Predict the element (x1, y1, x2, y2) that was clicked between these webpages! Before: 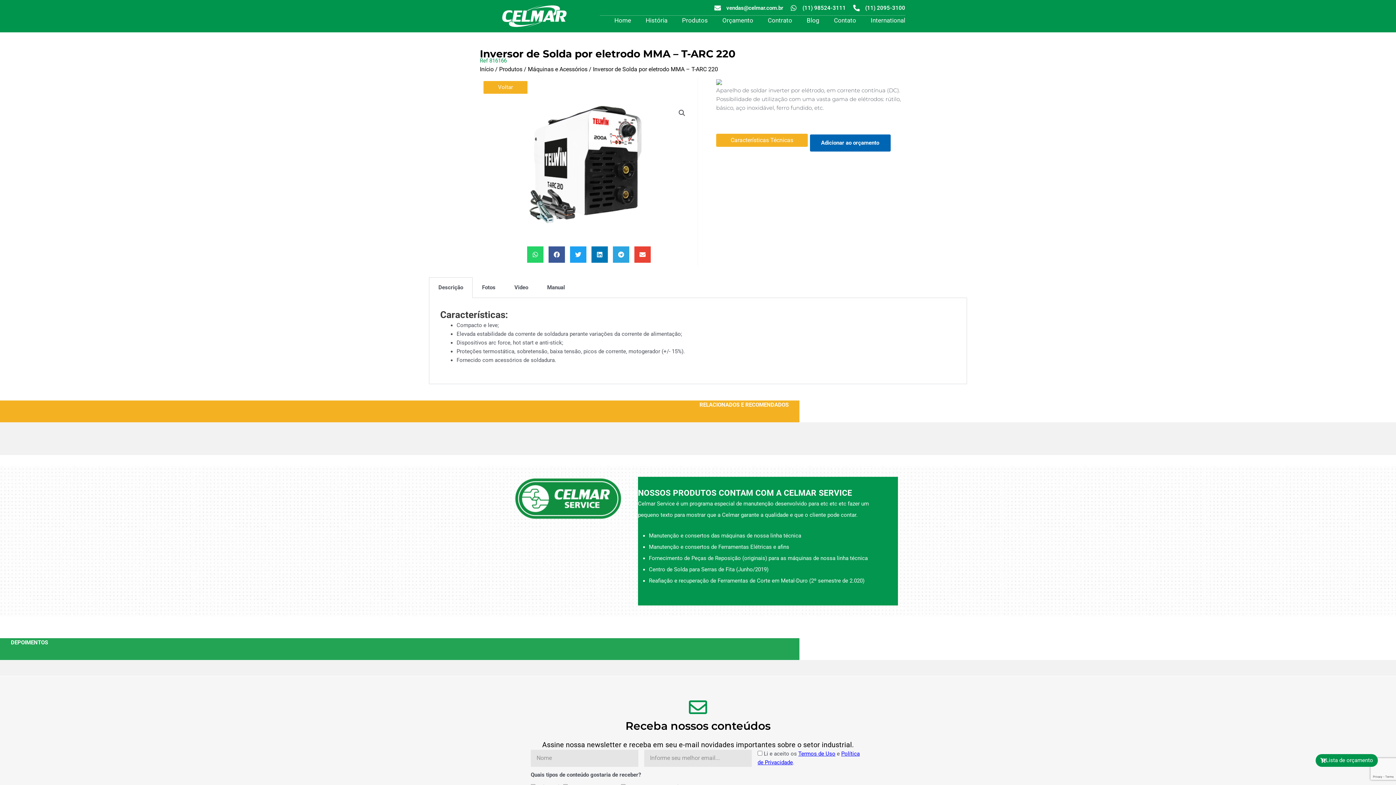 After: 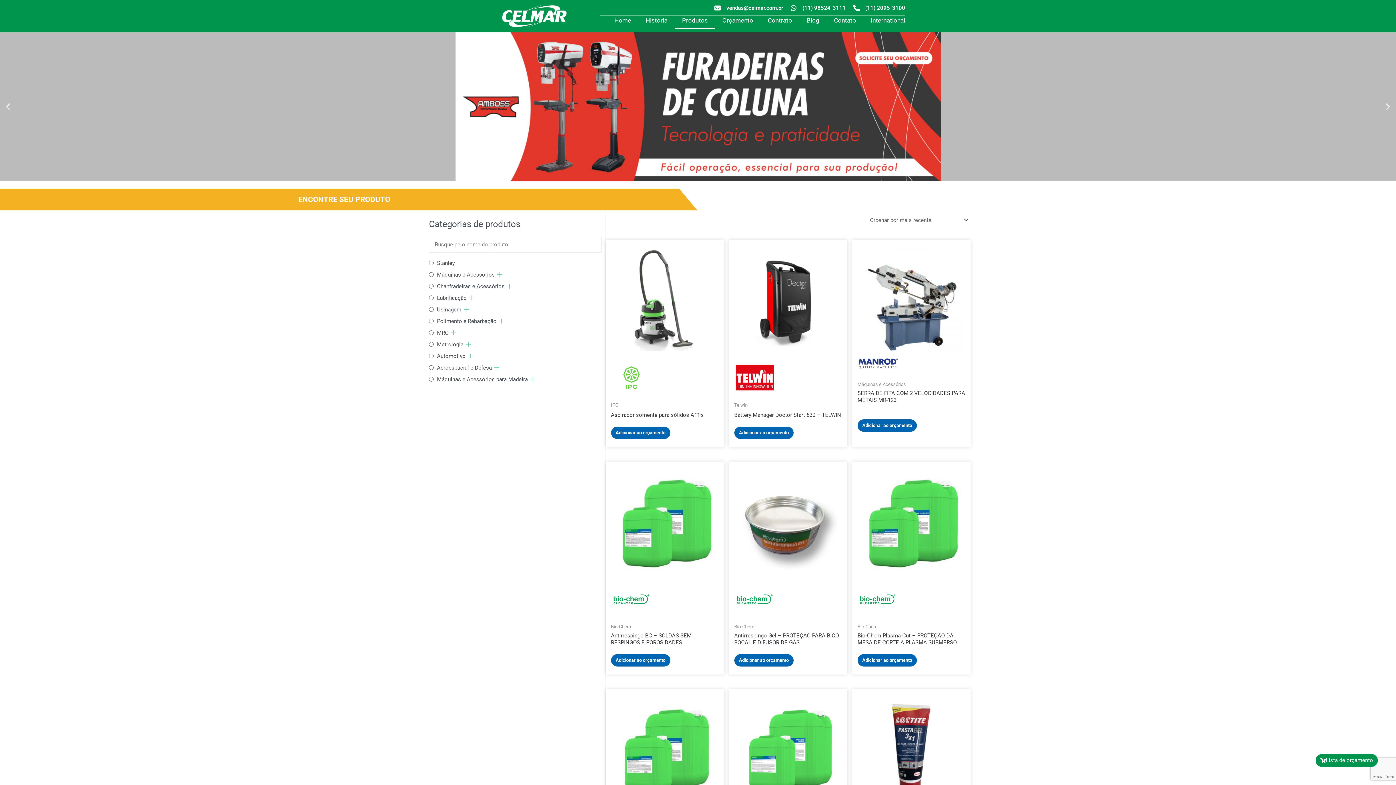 Action: label: Produtos bbox: (674, 12, 715, 28)